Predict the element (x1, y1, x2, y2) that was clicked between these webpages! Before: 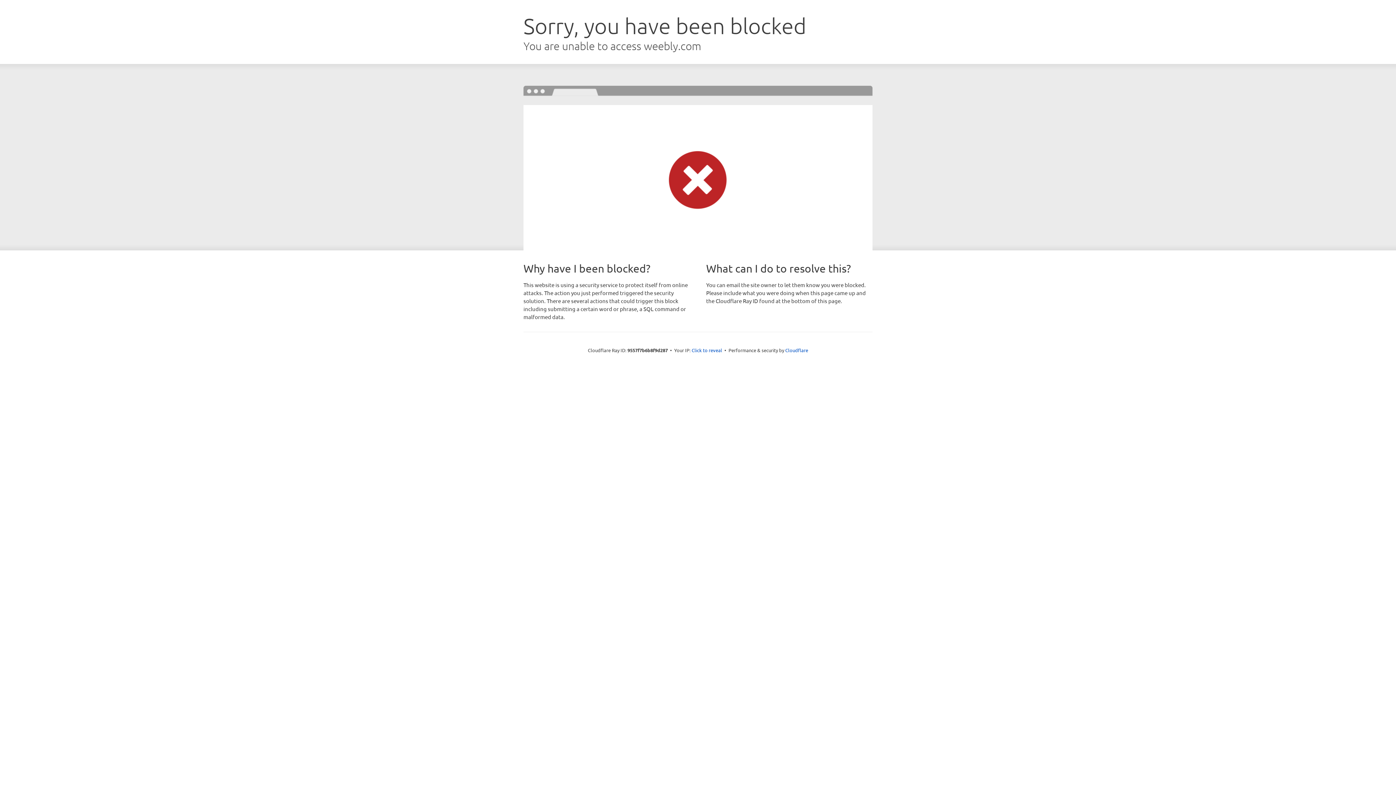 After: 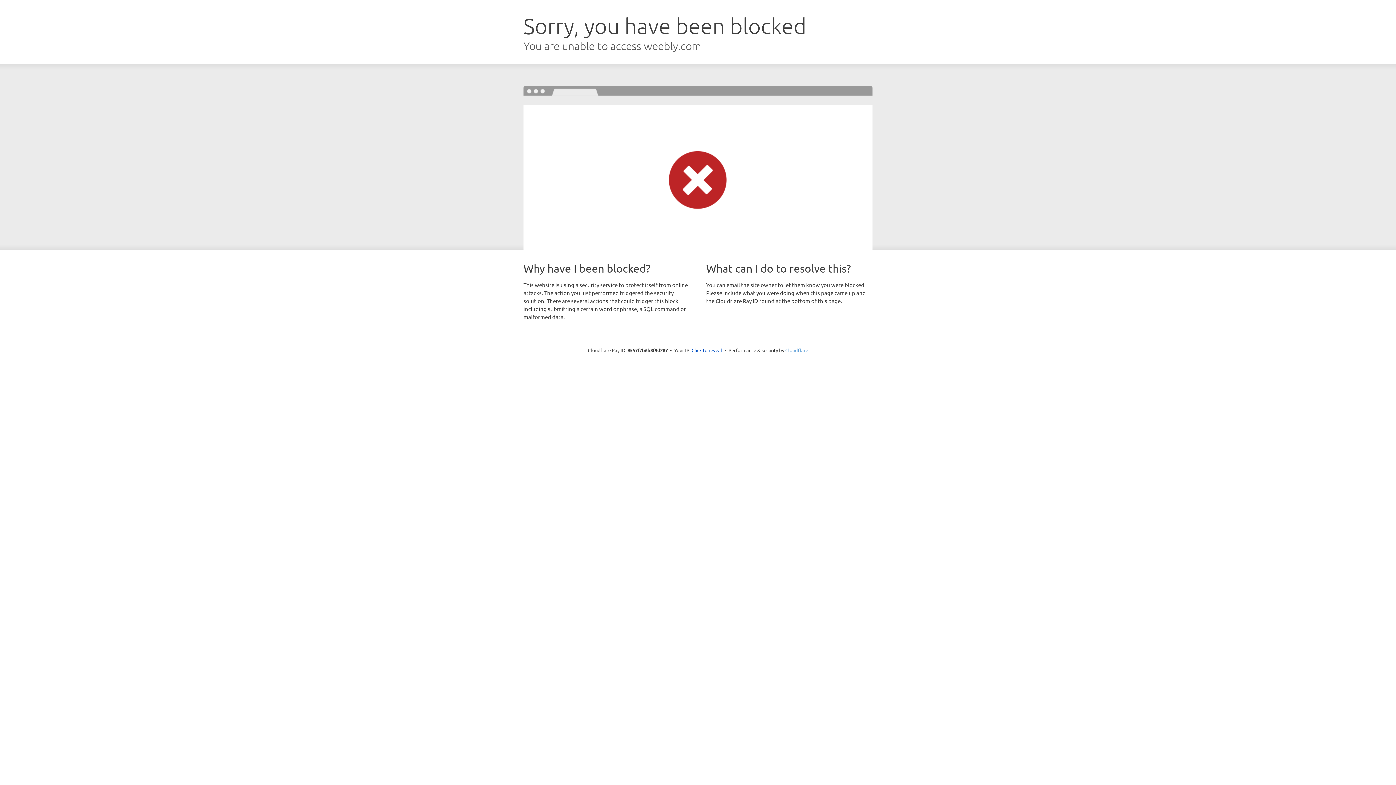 Action: bbox: (785, 347, 808, 353) label: Cloudflare